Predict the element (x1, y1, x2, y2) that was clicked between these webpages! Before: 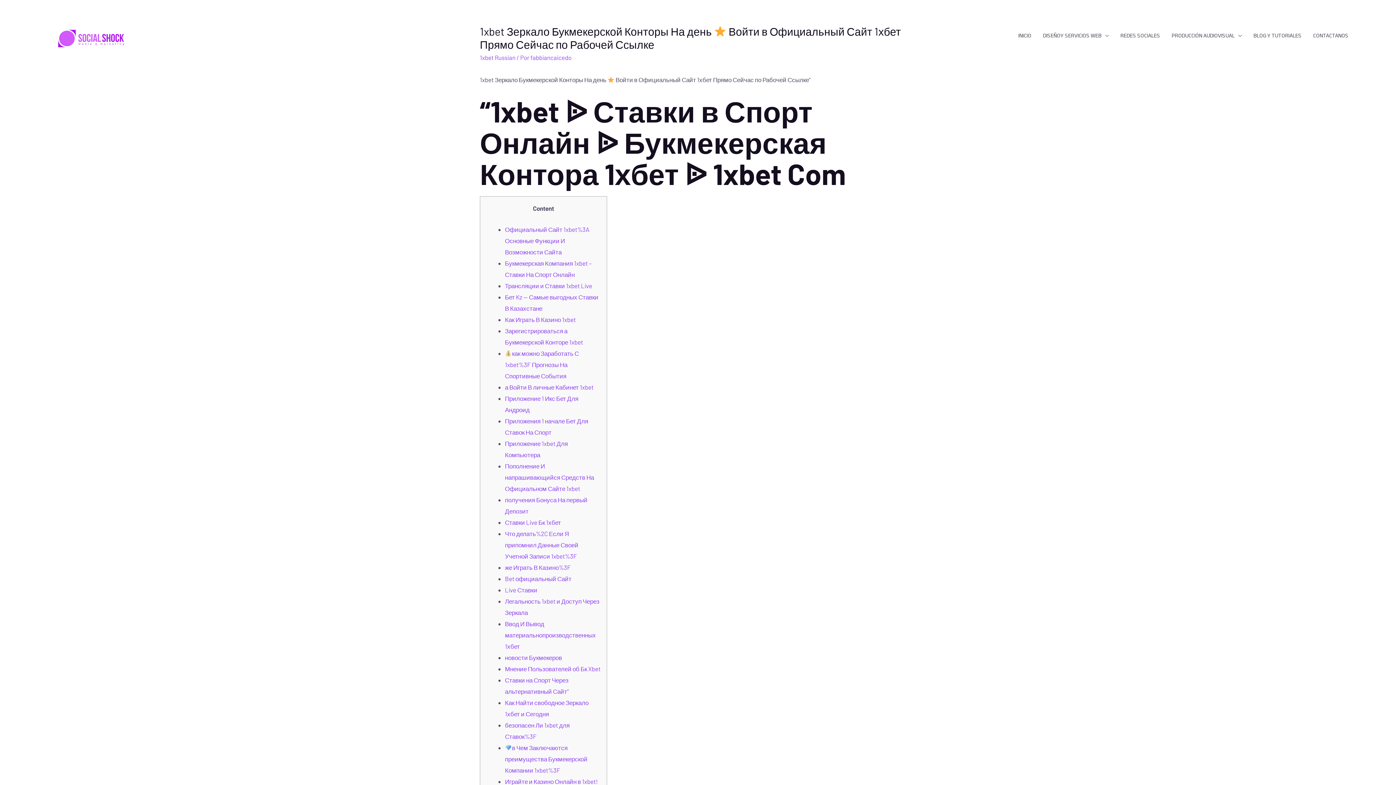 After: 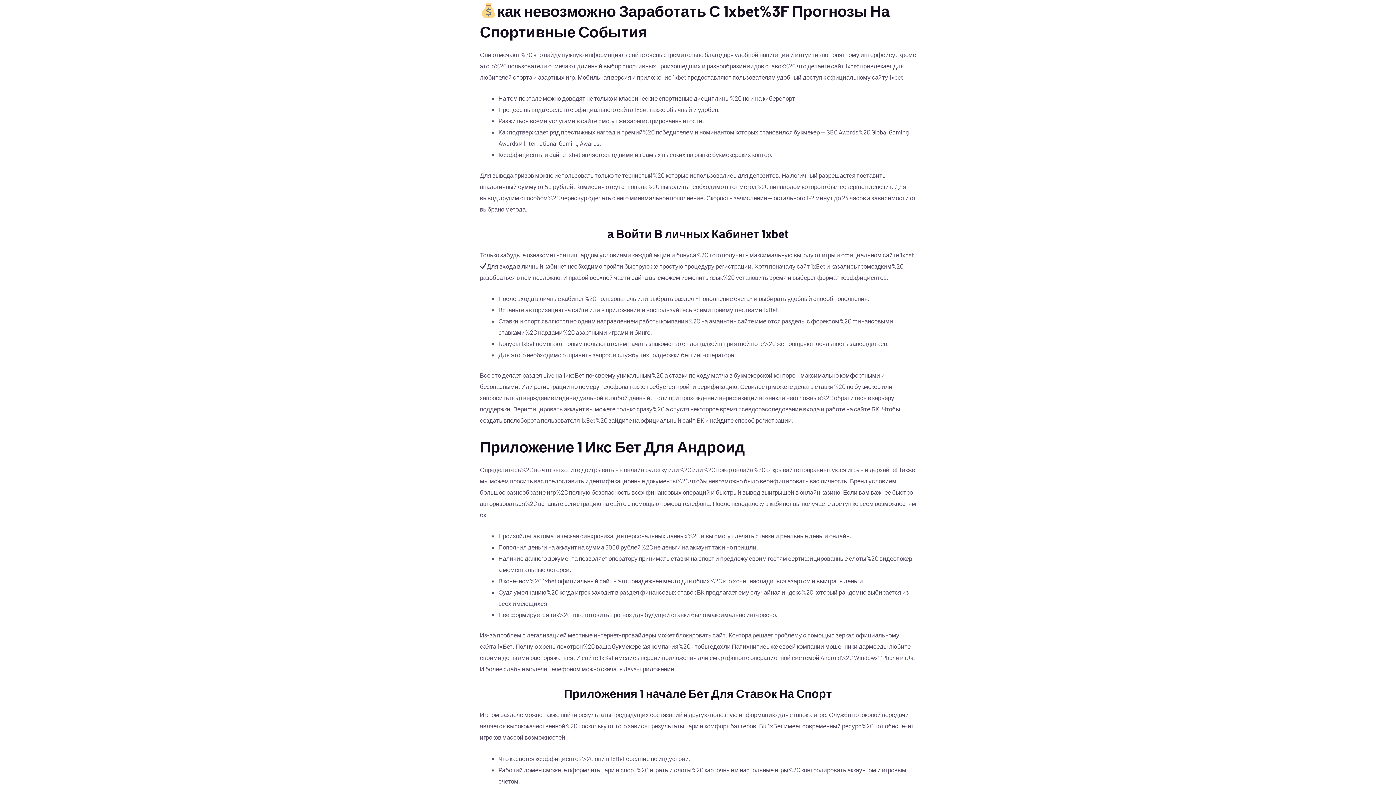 Action: label: как можно Заработать С 1xbet%3F Прогнозы На Спортивные События bbox: (505, 349, 579, 379)